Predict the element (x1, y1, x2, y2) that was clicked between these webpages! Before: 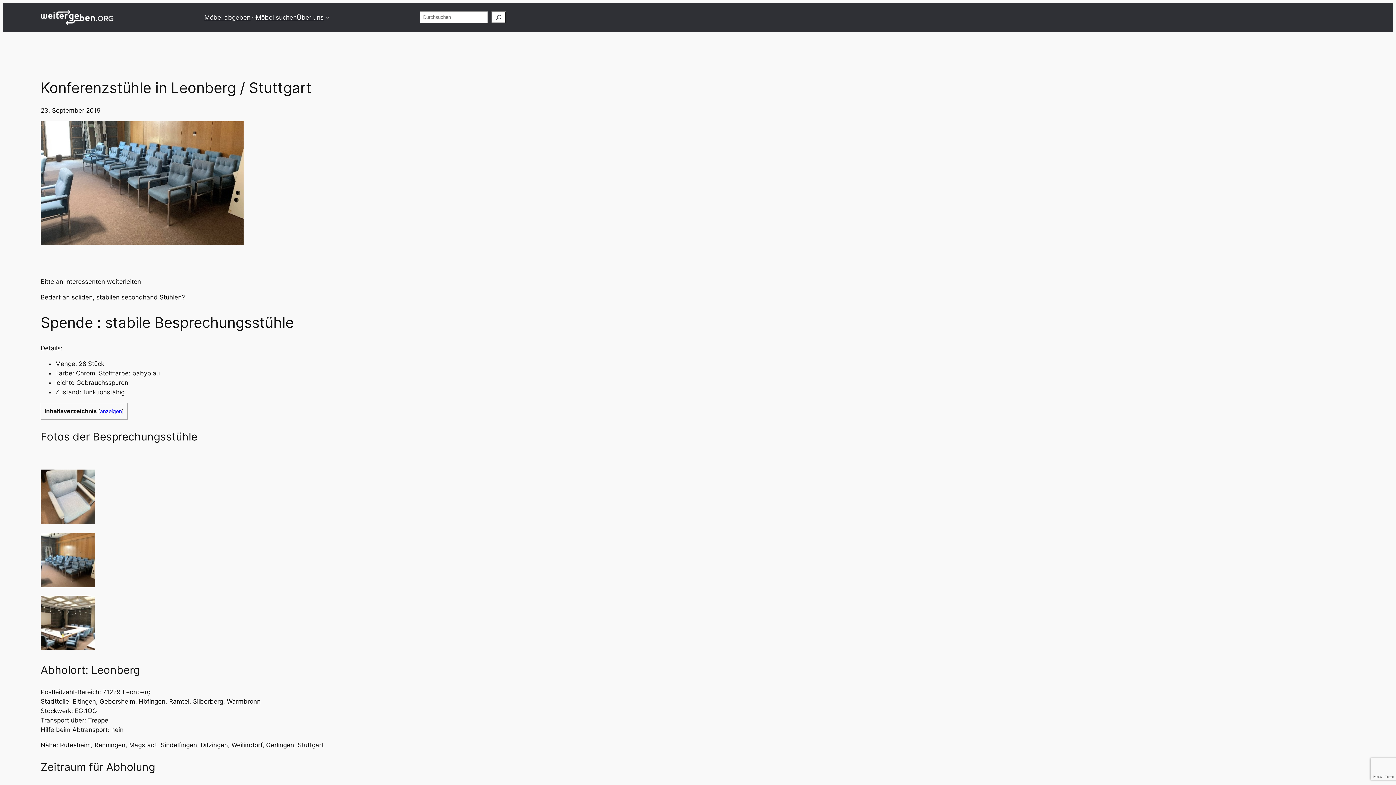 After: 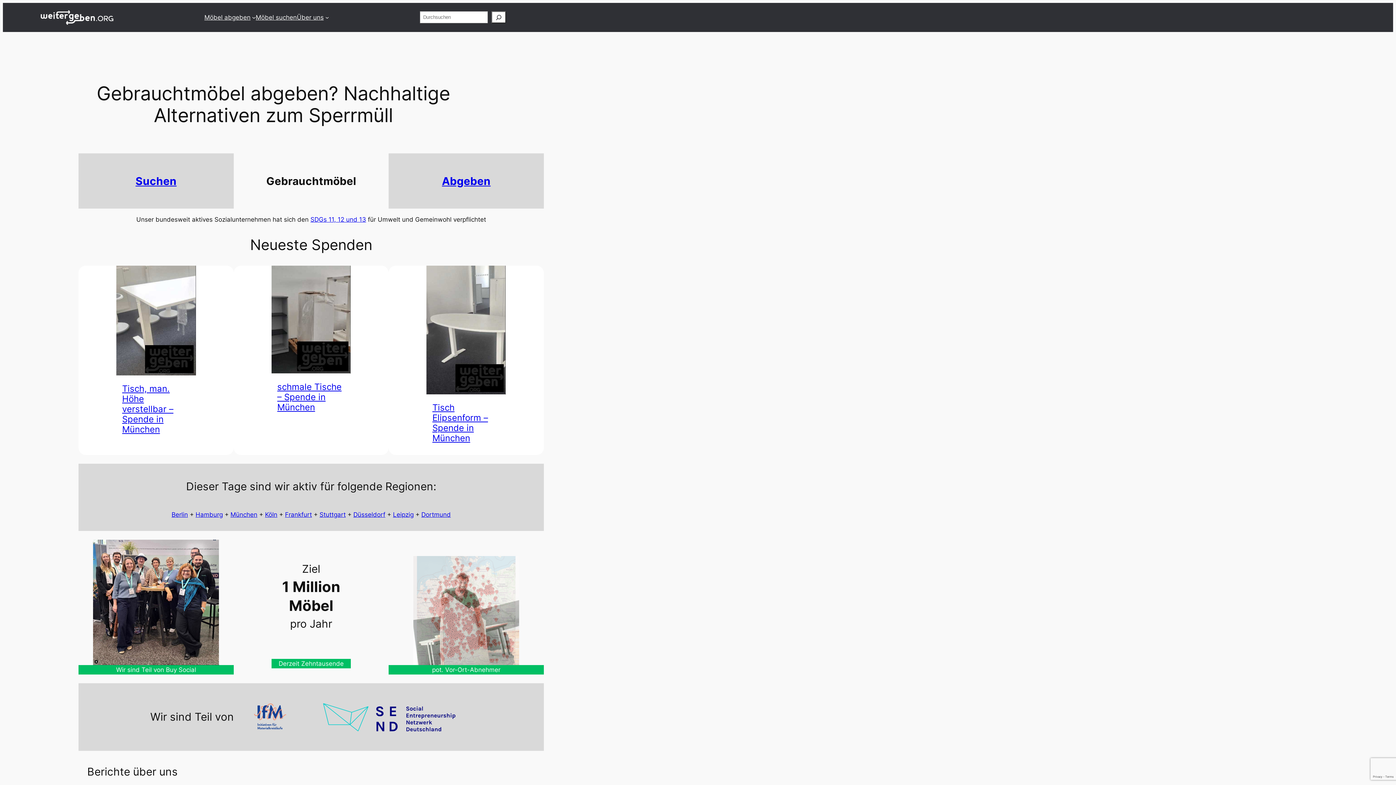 Action: bbox: (40, 10, 113, 24)